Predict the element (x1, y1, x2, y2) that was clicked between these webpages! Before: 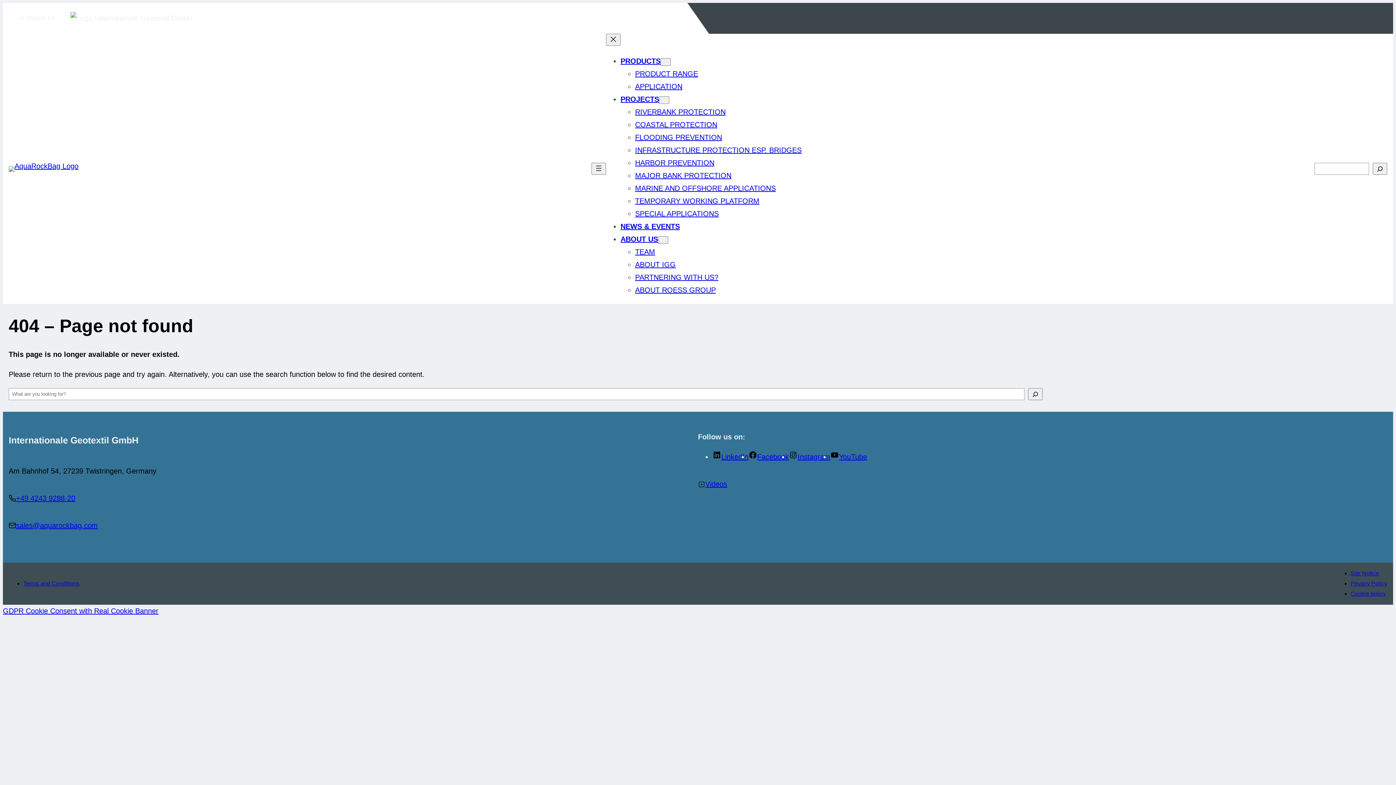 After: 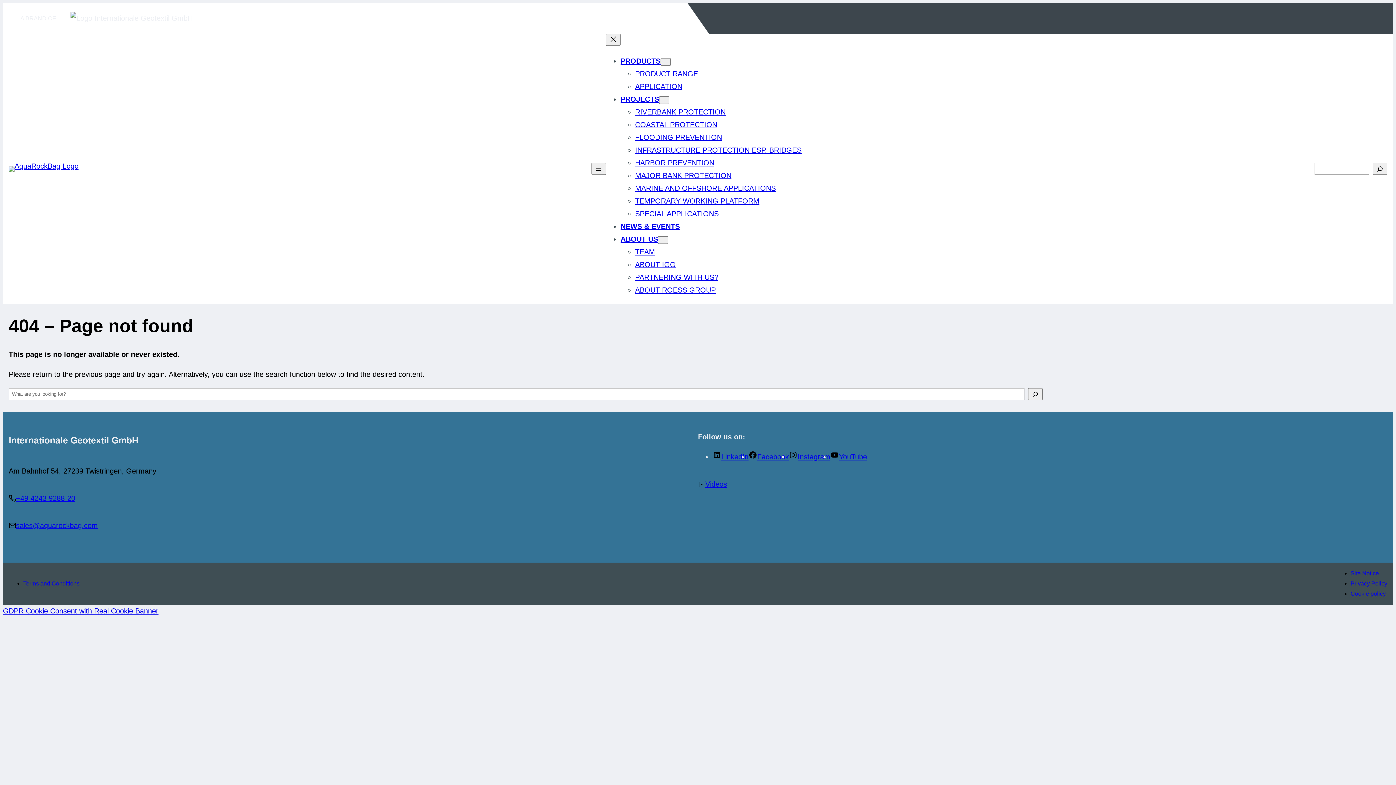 Action: label: YouTube bbox: (830, 453, 867, 461)